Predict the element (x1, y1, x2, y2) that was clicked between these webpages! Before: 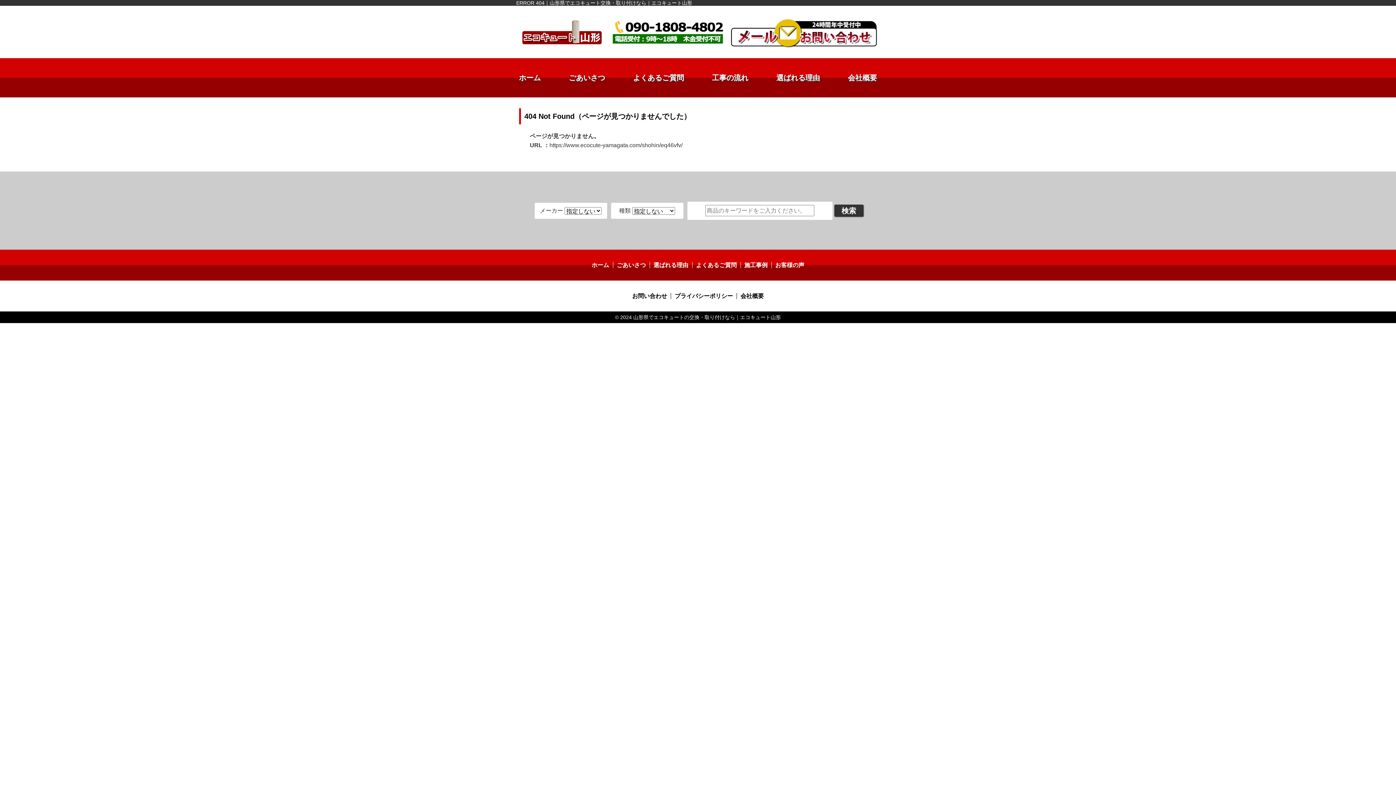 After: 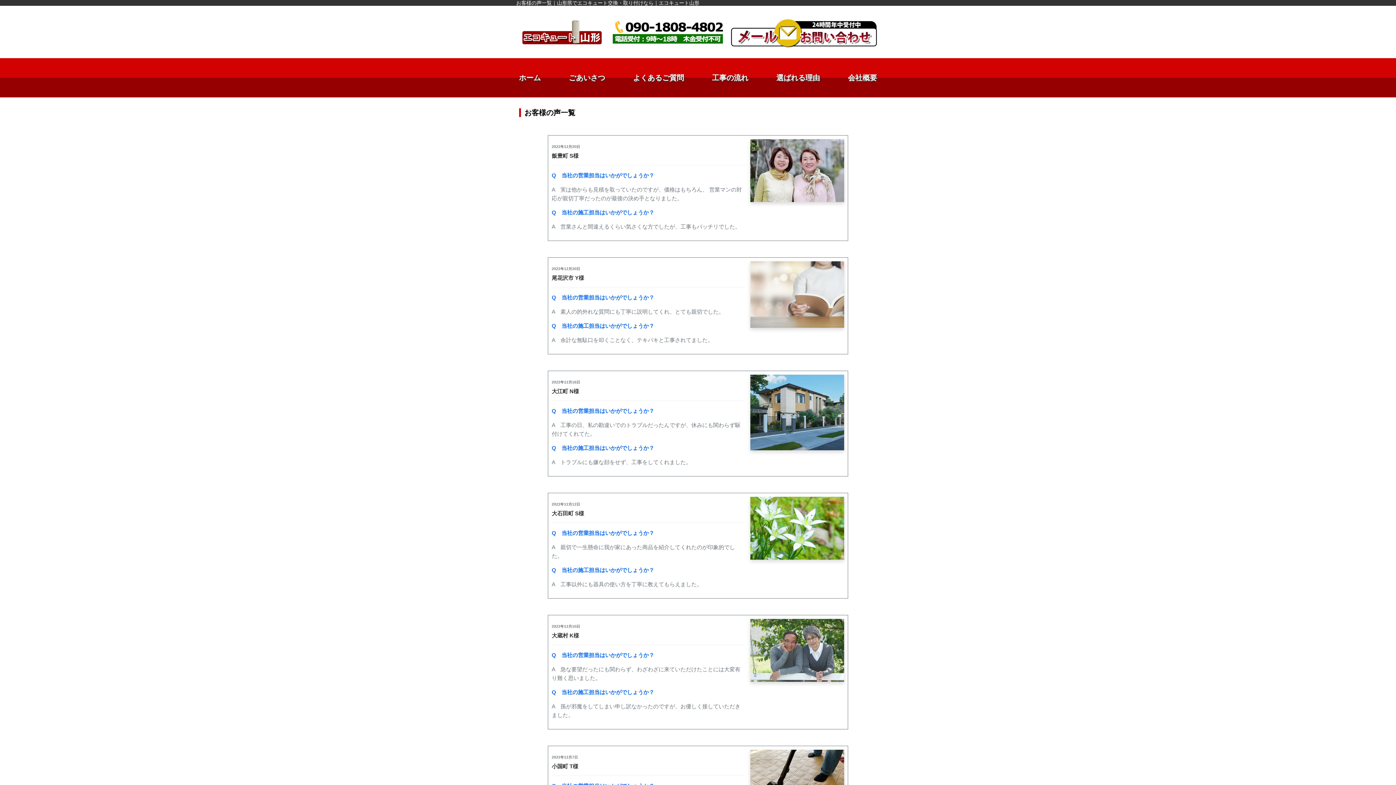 Action: label: お客様の声 bbox: (771, 262, 808, 268)